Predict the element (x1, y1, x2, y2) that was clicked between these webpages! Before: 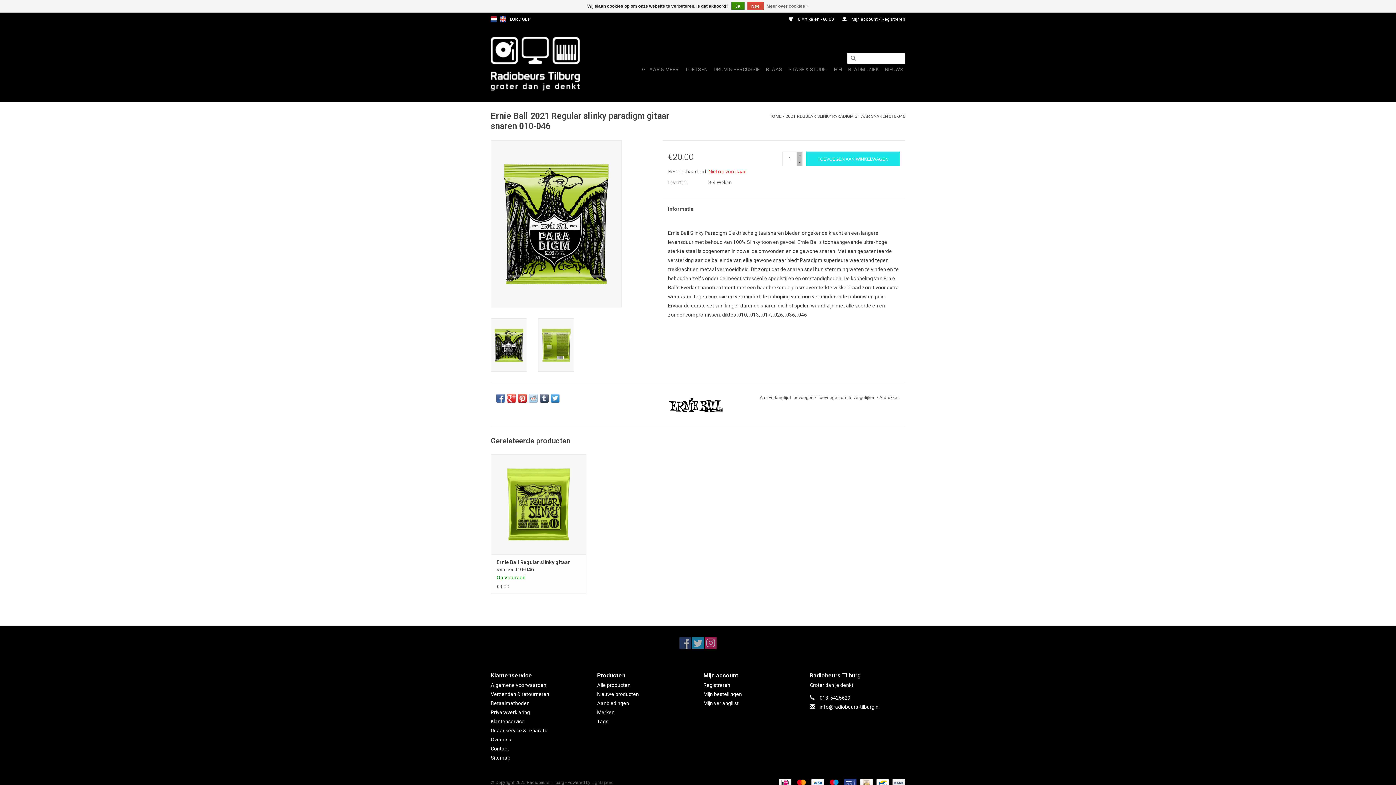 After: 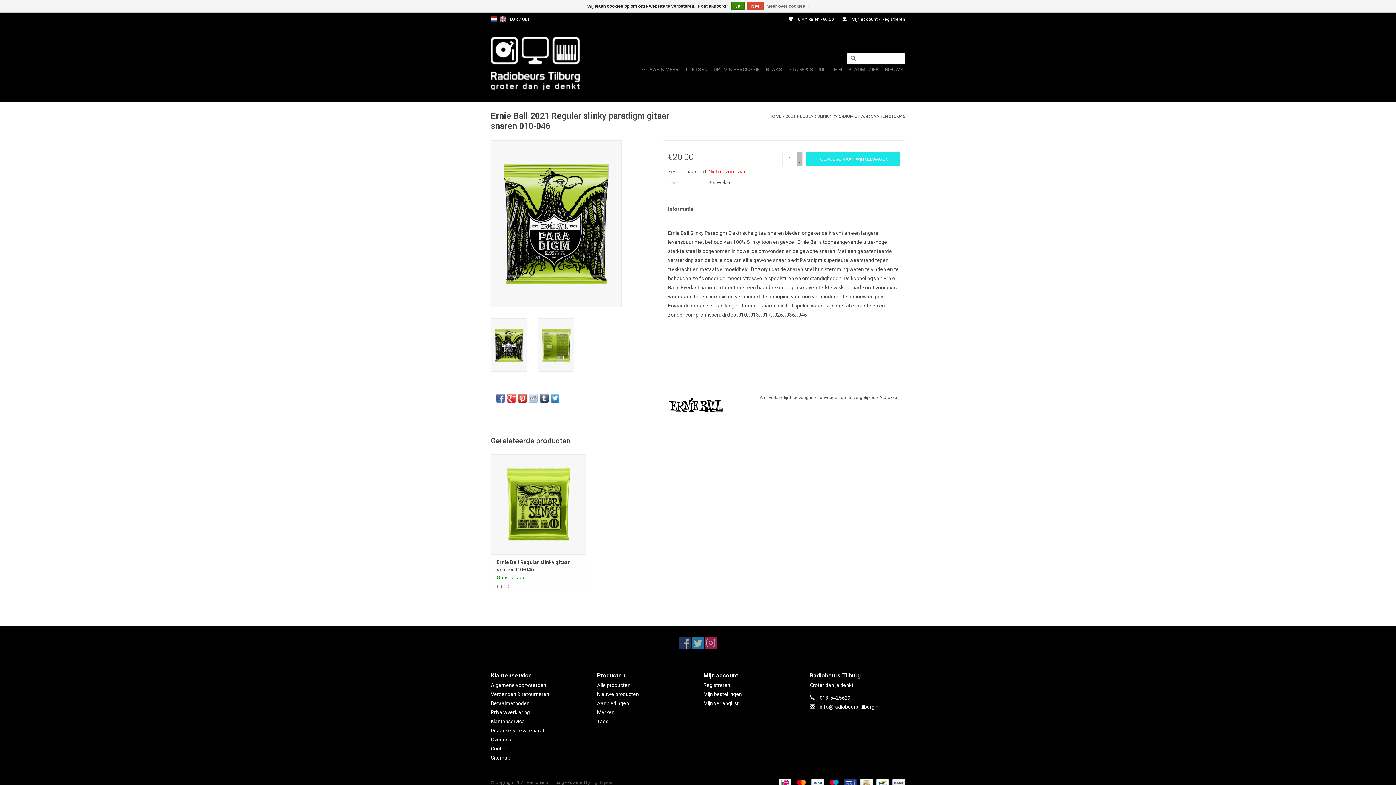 Action: bbox: (529, 394, 537, 402)